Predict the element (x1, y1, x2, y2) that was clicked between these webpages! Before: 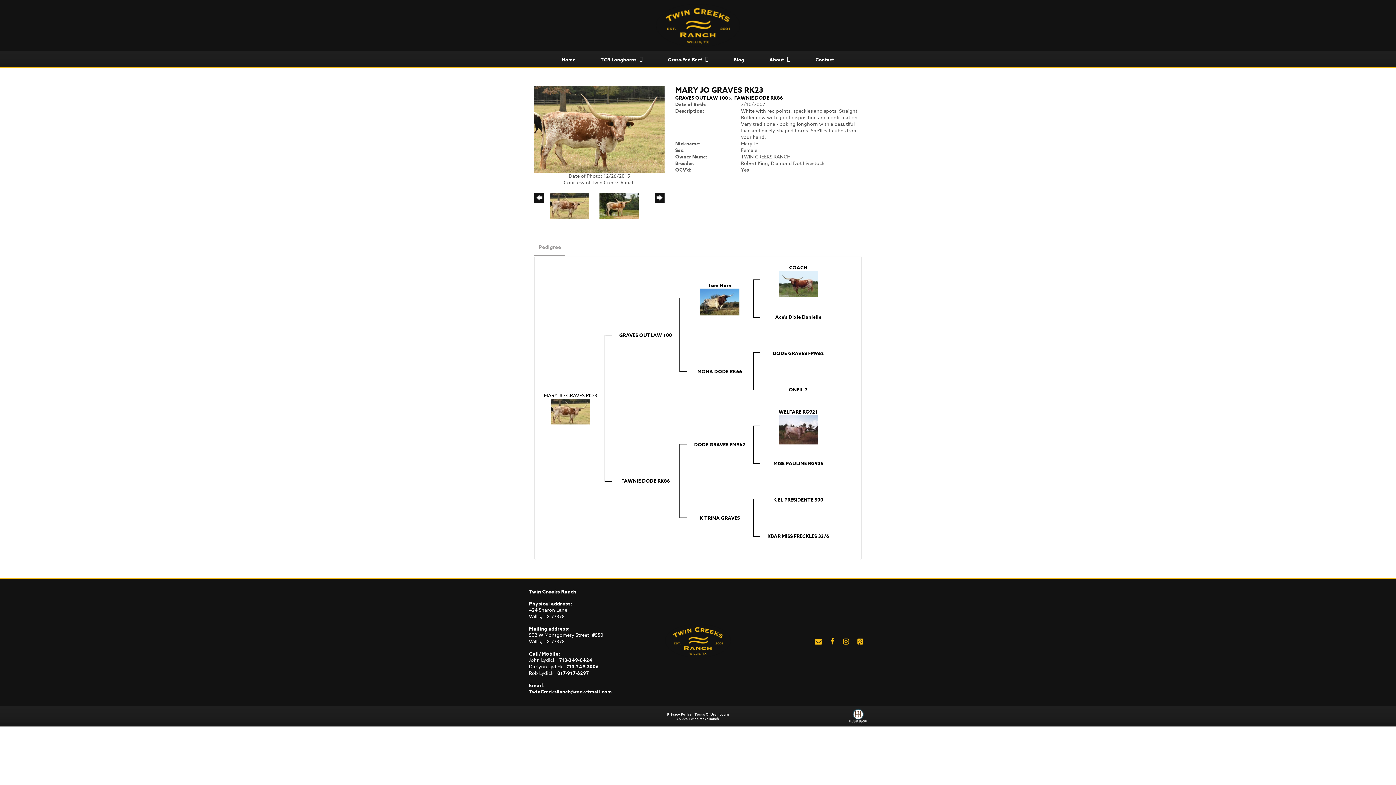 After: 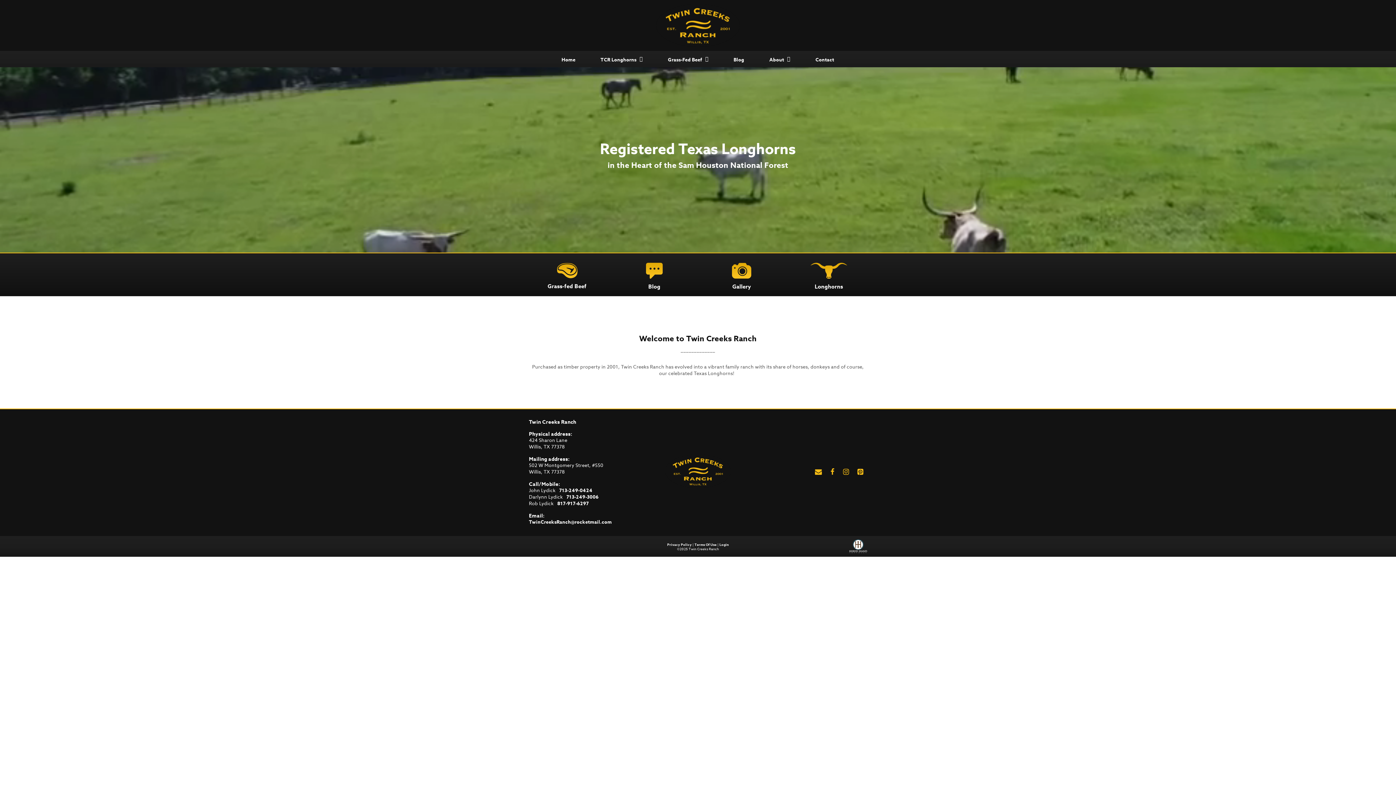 Action: bbox: (548, 50, 588, 66) label: Home